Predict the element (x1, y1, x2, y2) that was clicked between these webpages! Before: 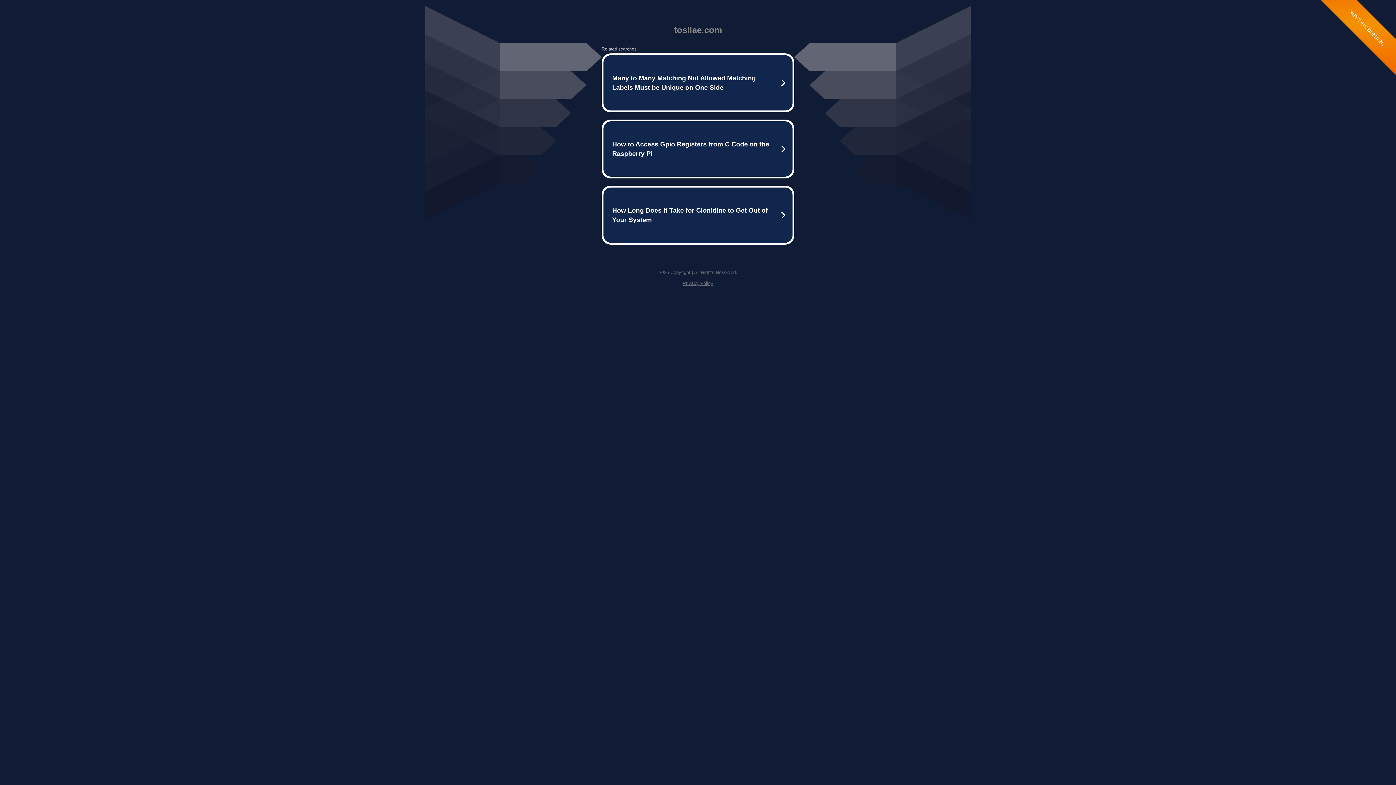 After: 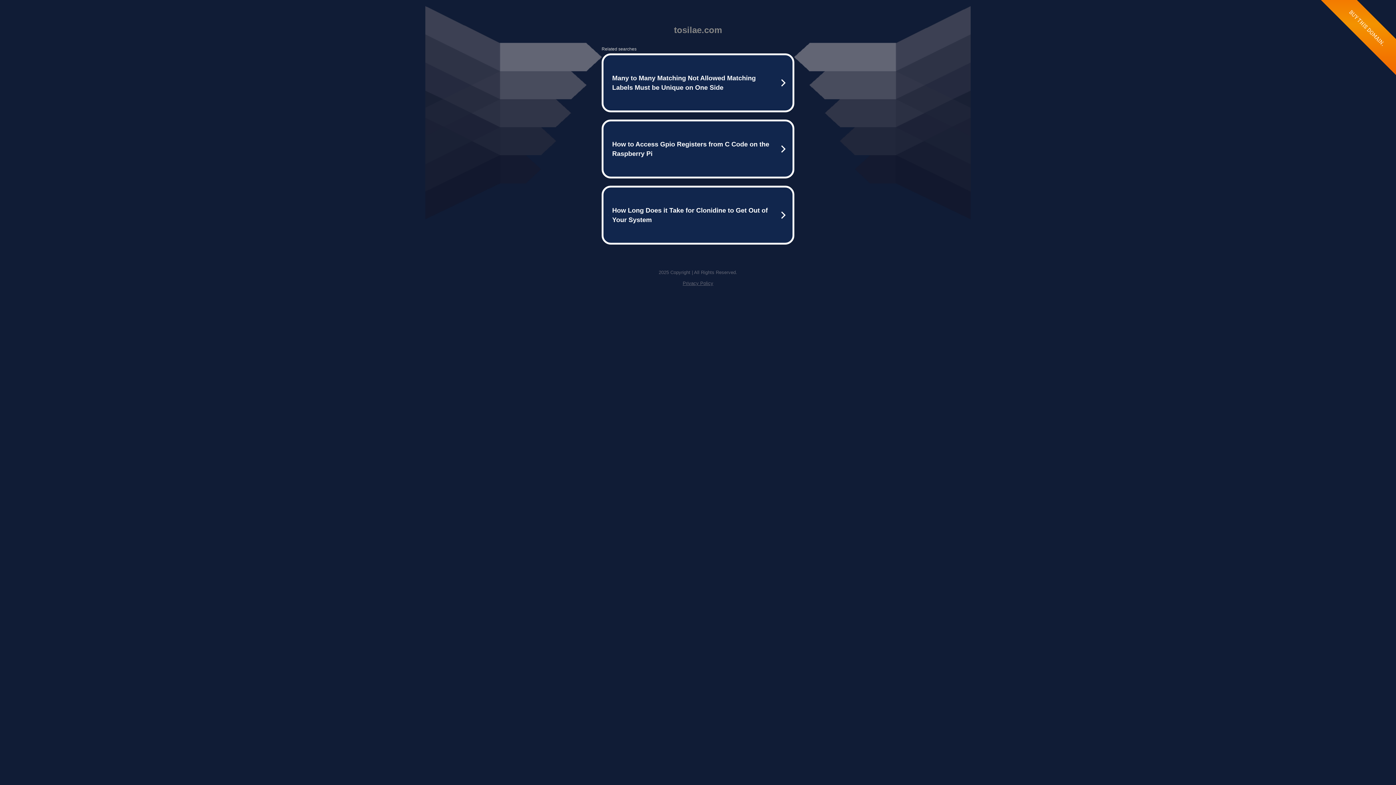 Action: bbox: (682, 280, 713, 286) label: Privacy Policy